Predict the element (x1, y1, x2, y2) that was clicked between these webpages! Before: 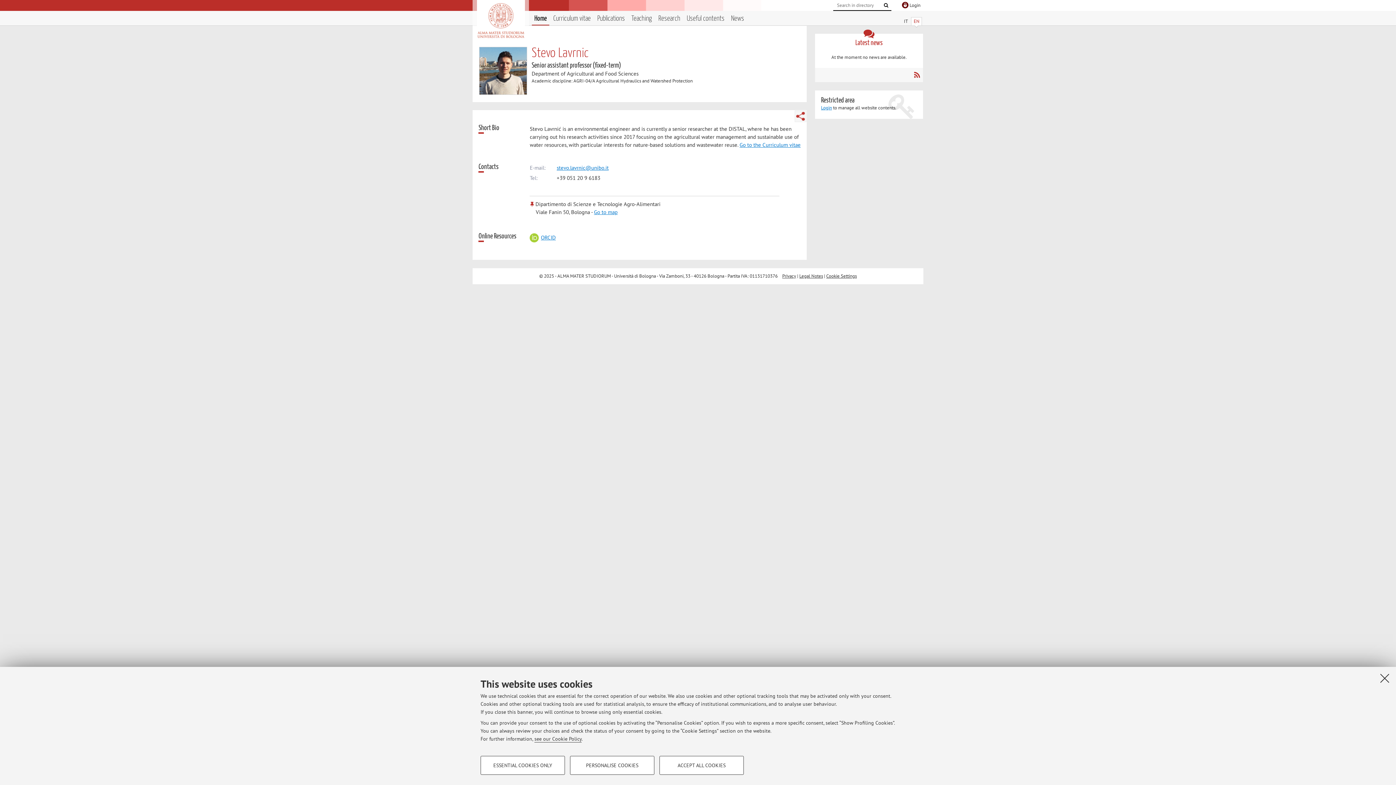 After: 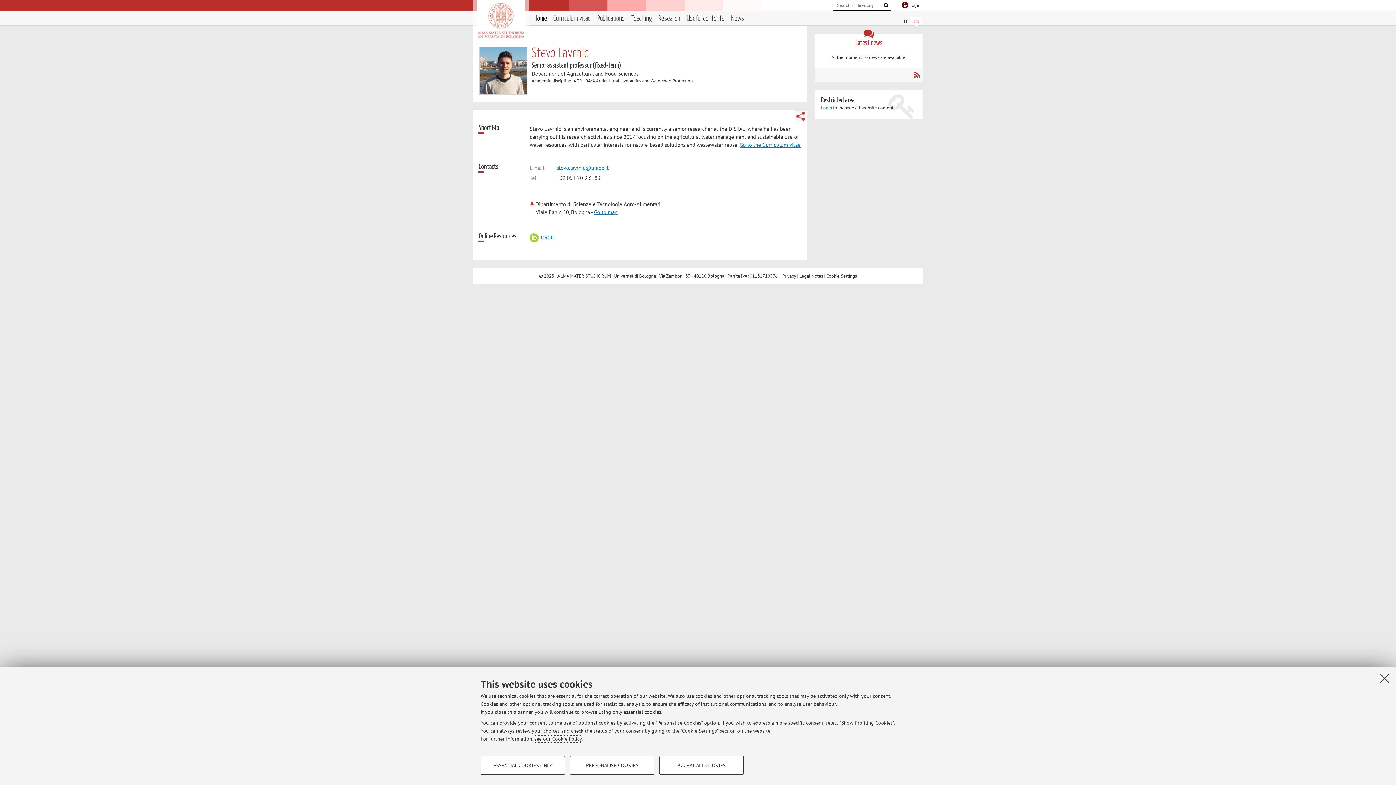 Action: bbox: (534, 736, 581, 742) label: see our Cookie Policy